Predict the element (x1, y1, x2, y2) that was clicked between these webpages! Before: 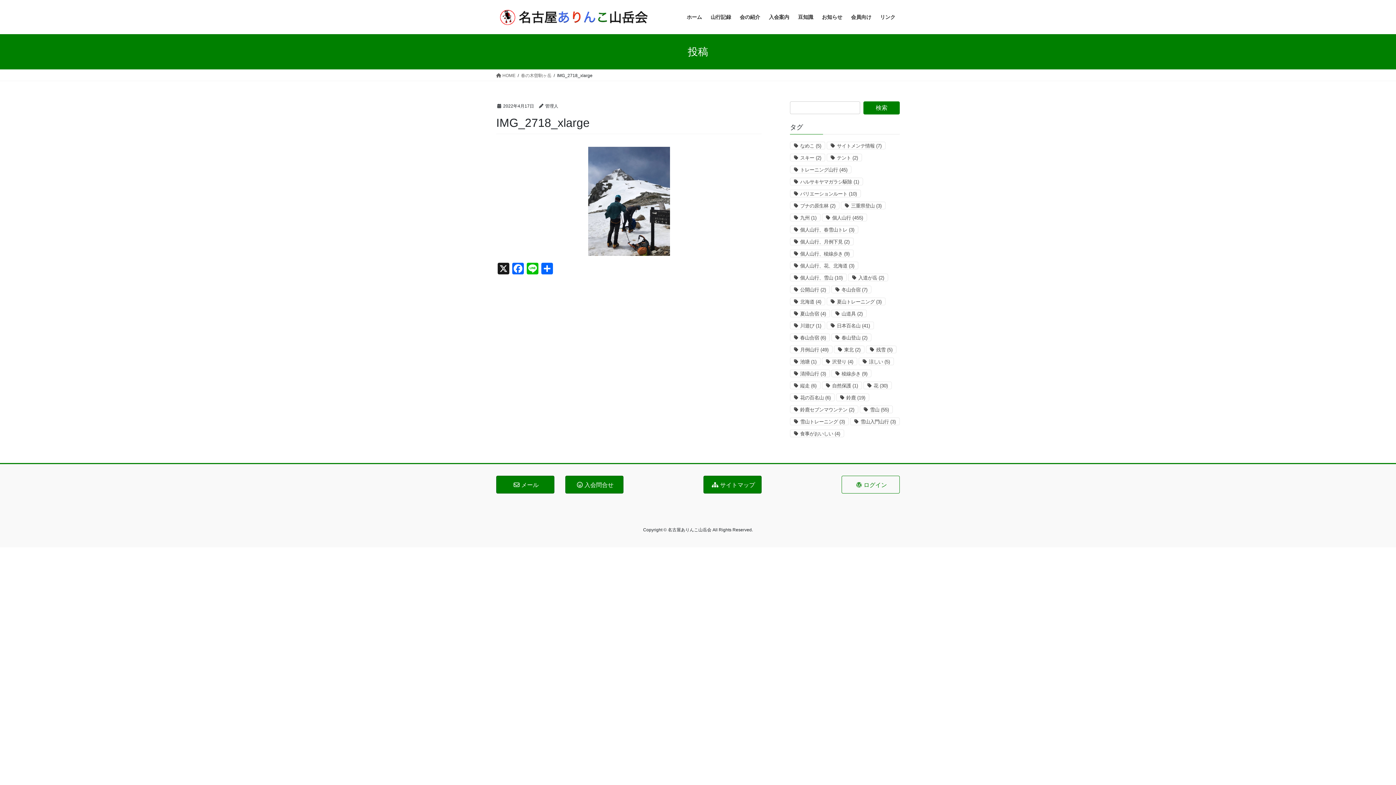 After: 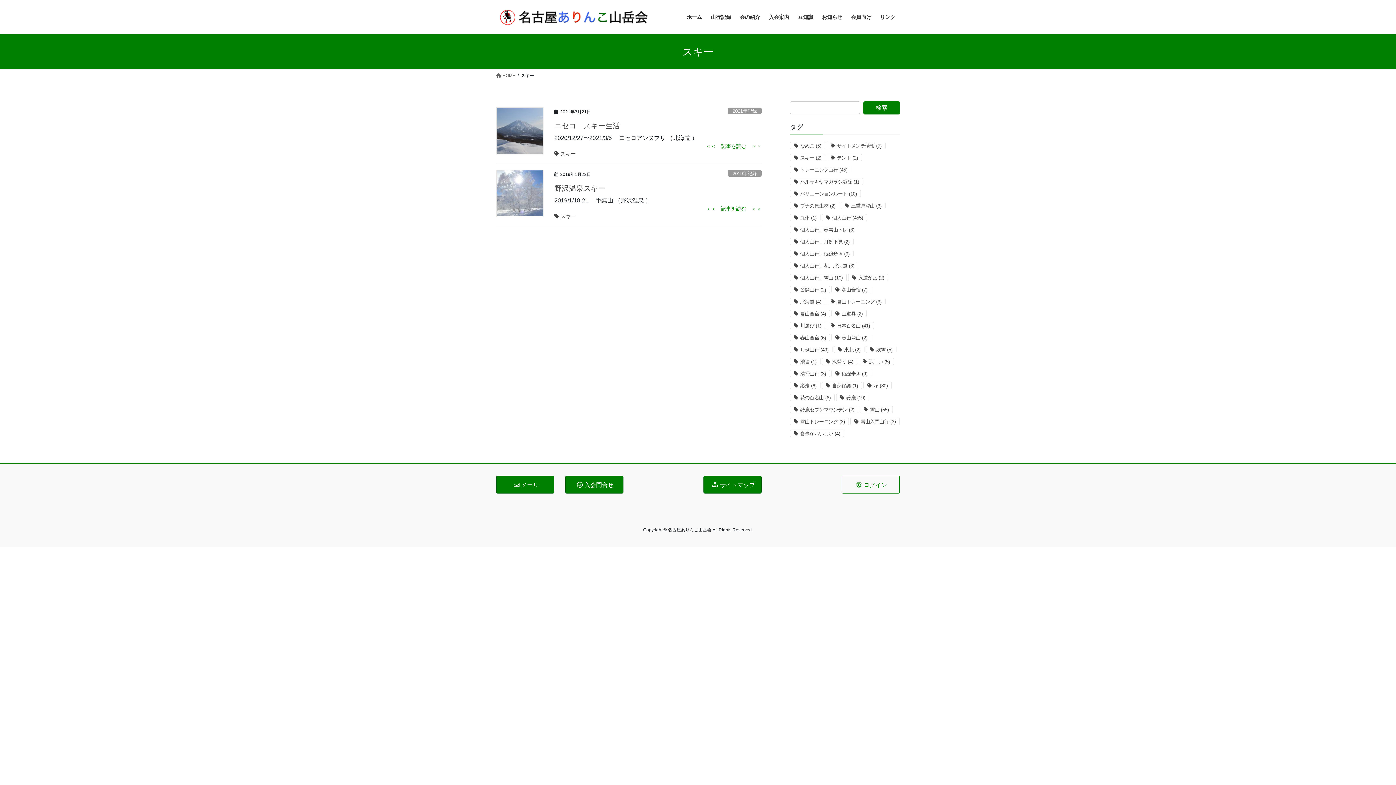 Action: bbox: (790, 153, 825, 161) label: スキー (2個の項目)